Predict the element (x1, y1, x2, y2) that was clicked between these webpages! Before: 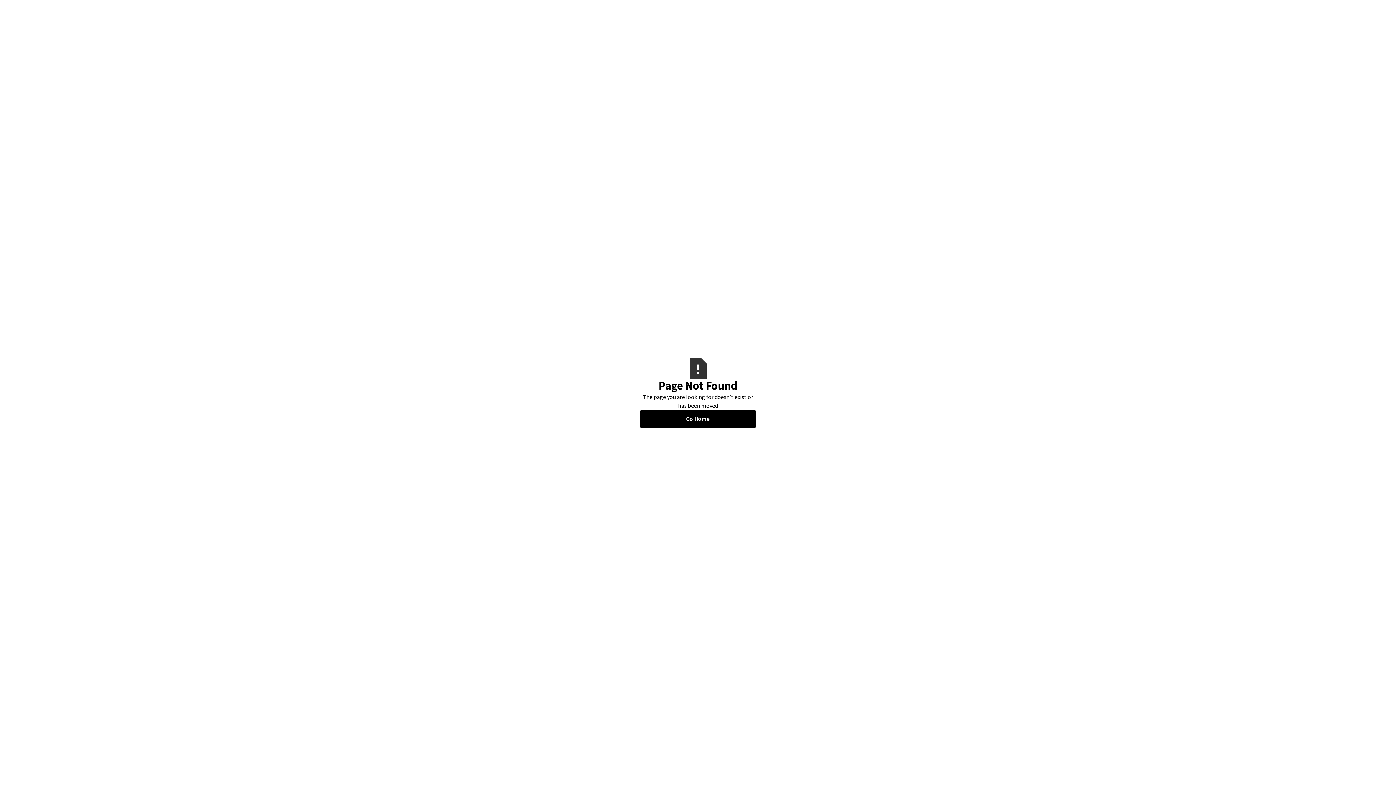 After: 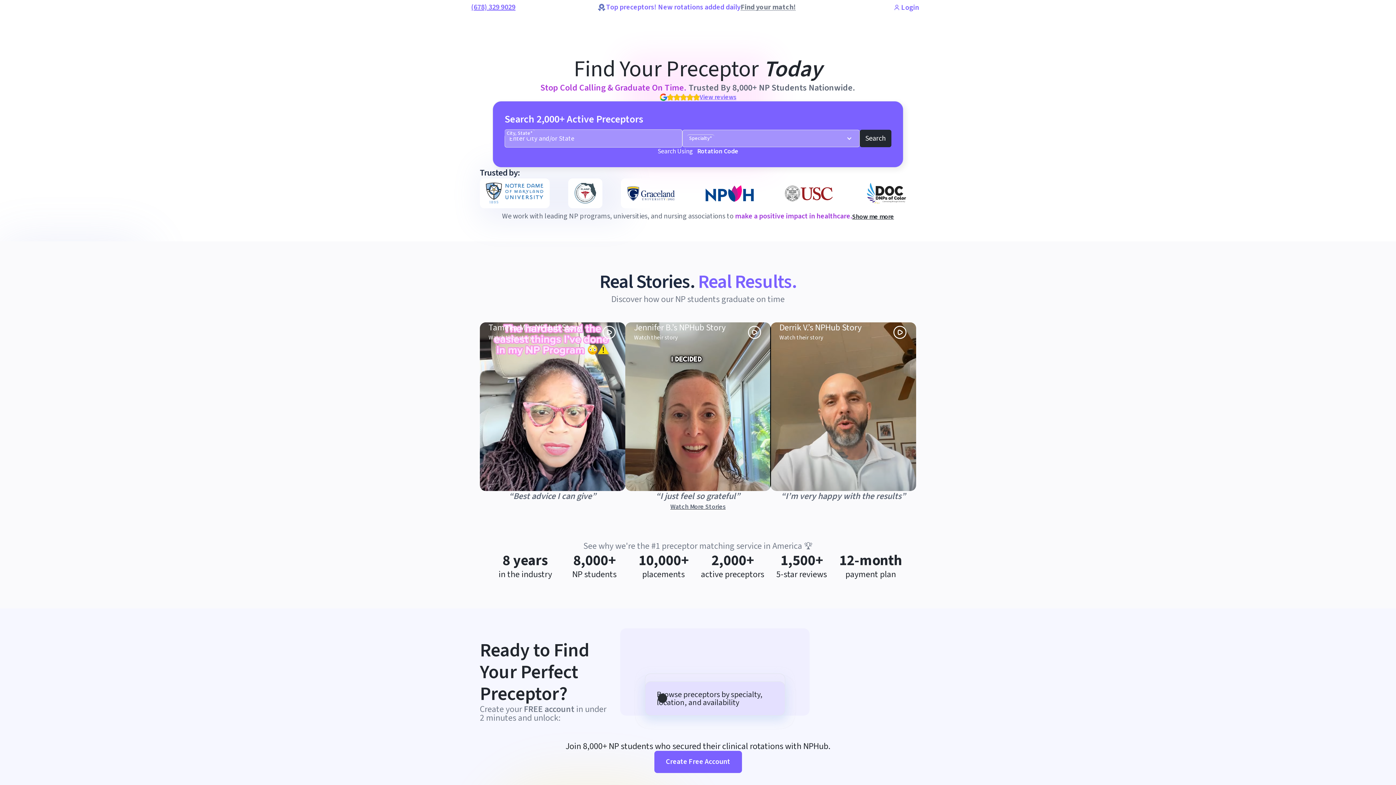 Action: bbox: (640, 410, 756, 427) label: Go Home